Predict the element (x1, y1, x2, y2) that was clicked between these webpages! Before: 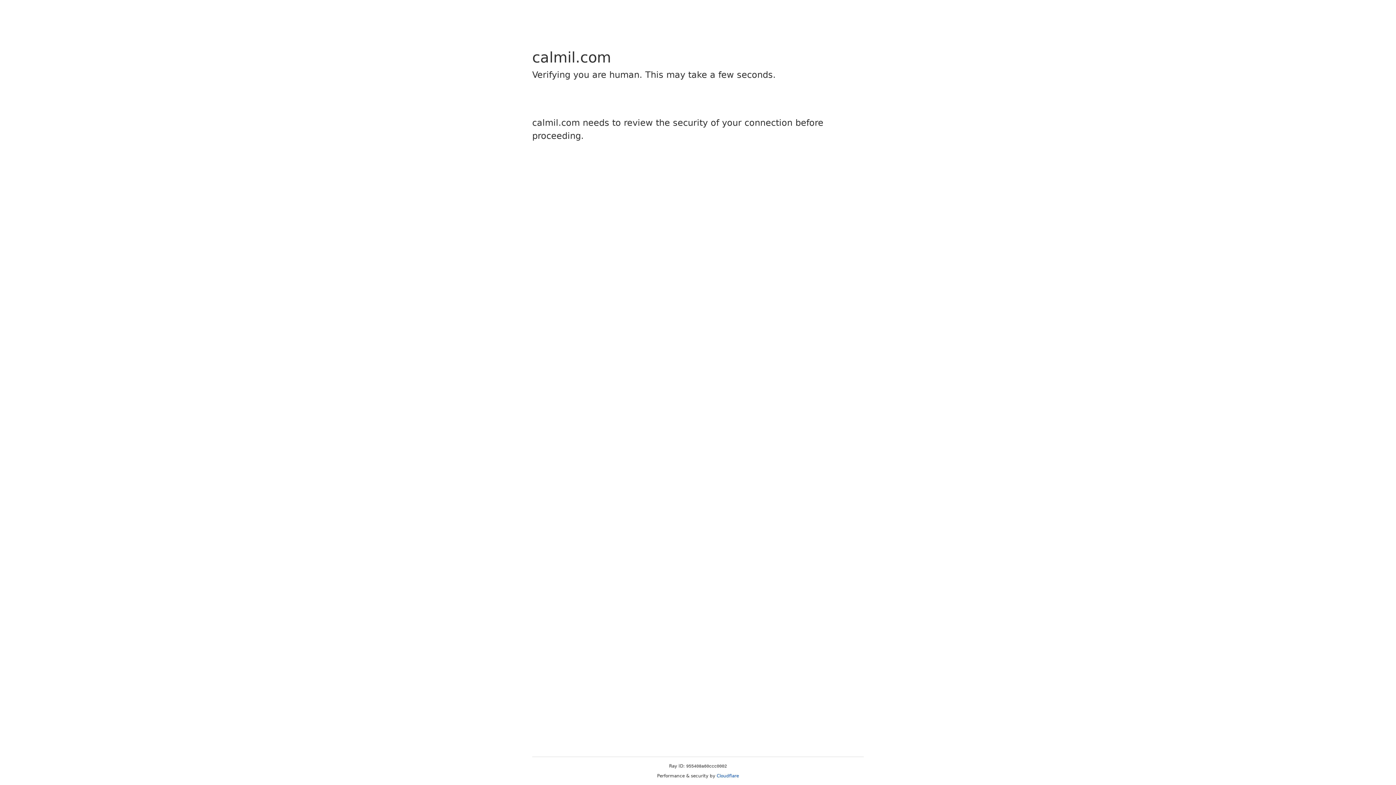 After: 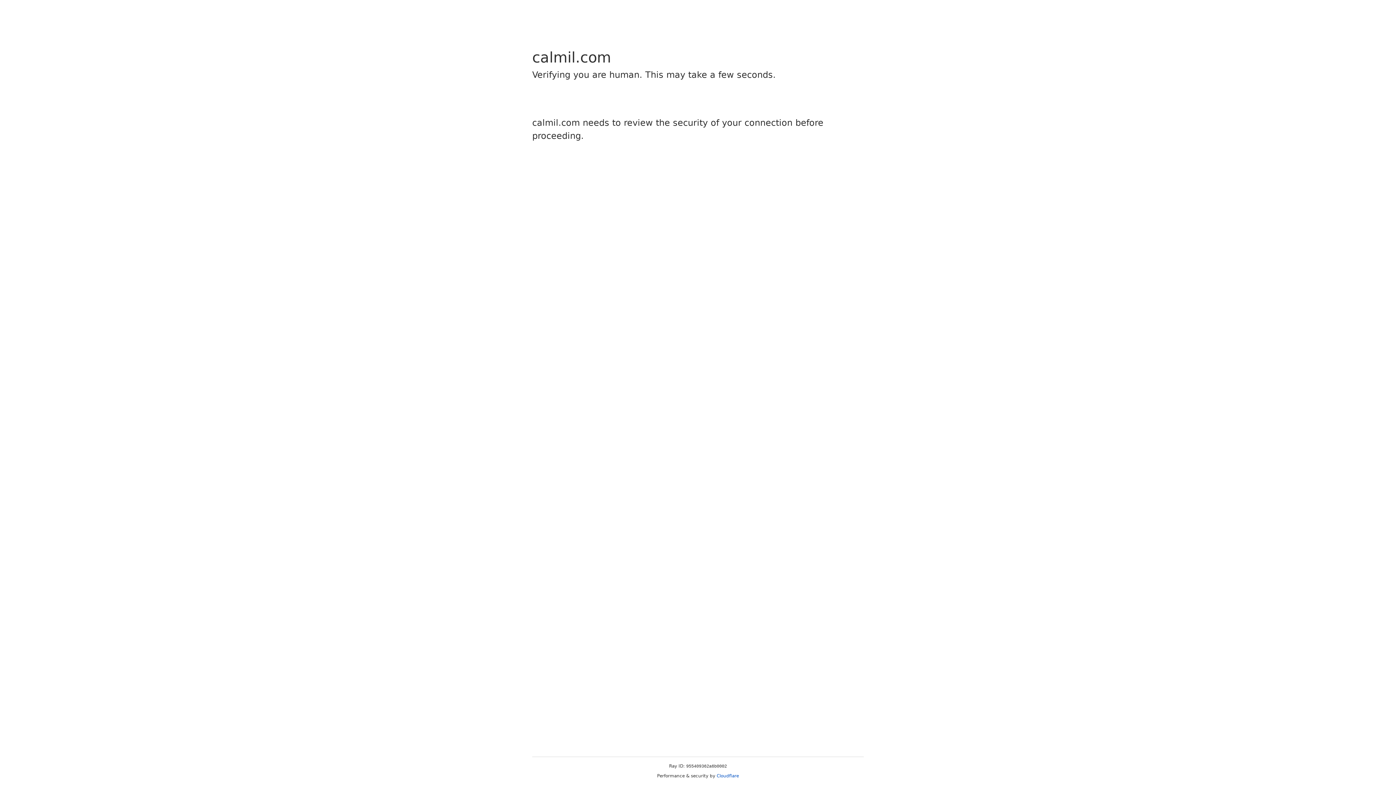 Action: bbox: (716, 773, 739, 778) label: Cloudflare